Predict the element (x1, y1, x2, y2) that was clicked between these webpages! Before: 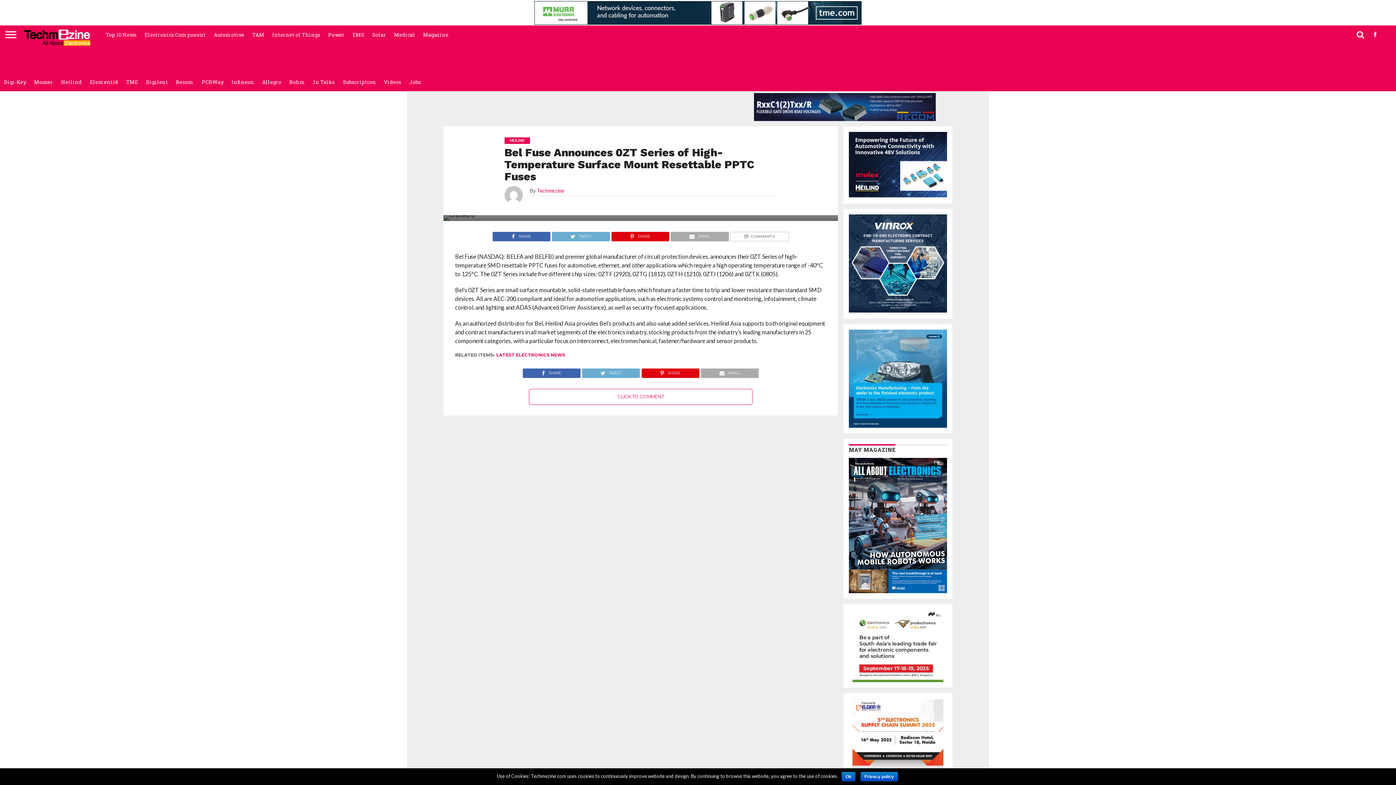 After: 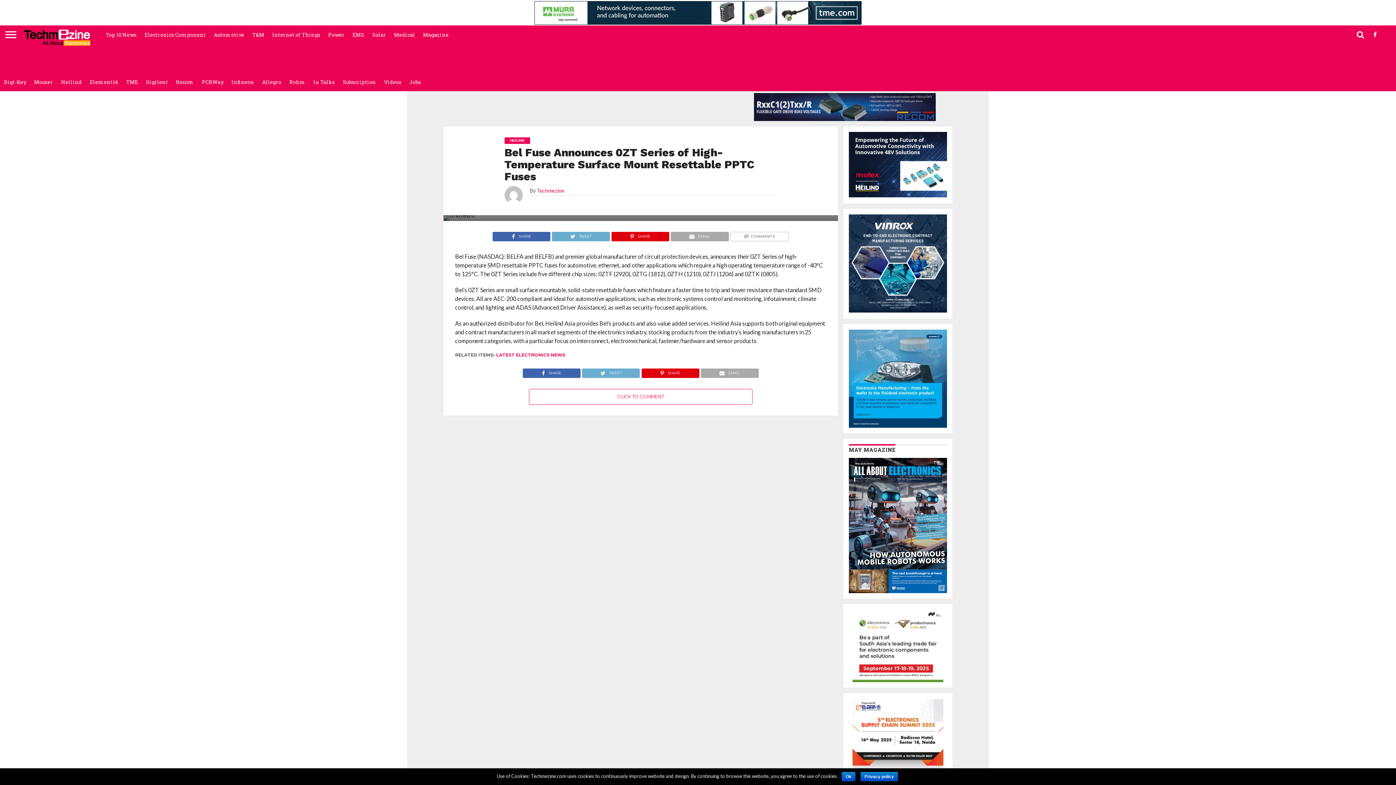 Action: bbox: (849, 191, 947, 198)